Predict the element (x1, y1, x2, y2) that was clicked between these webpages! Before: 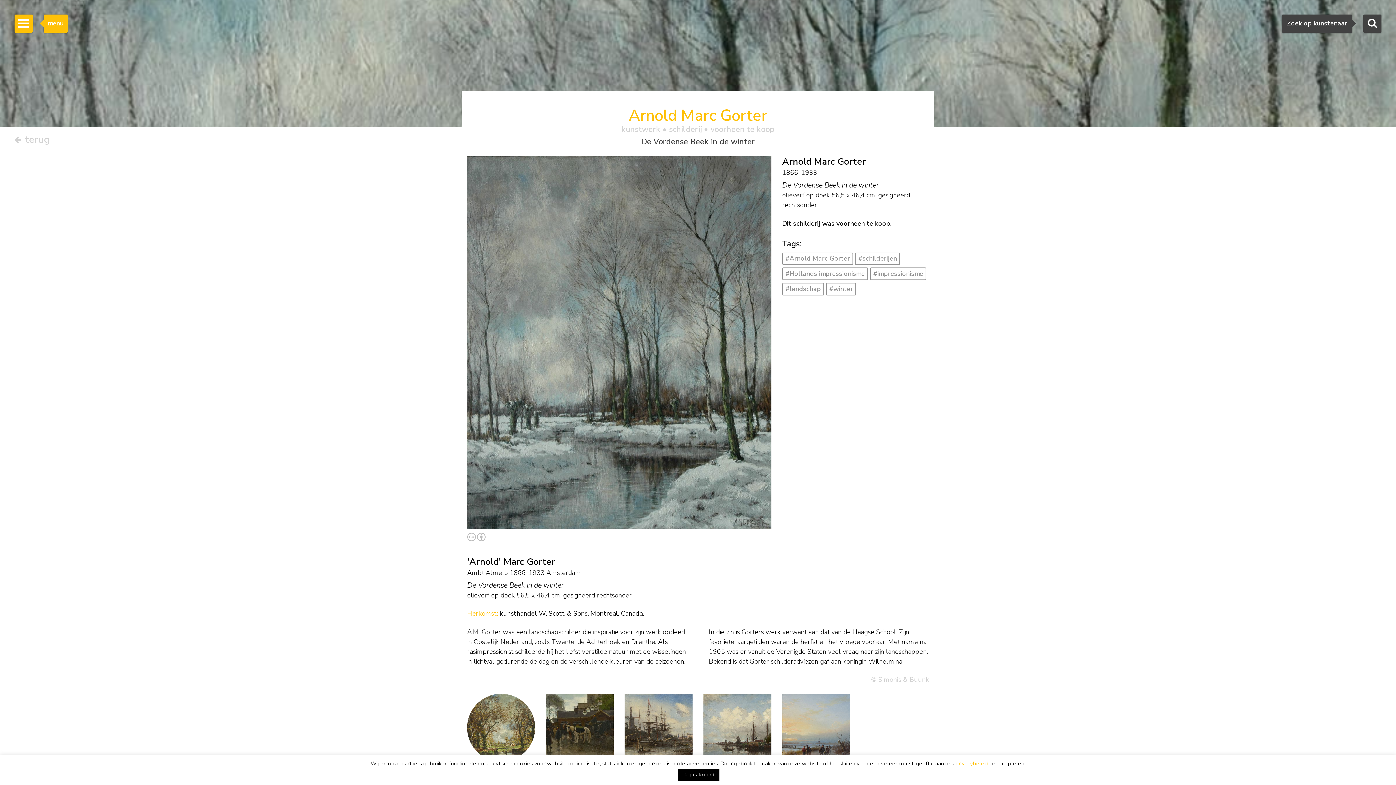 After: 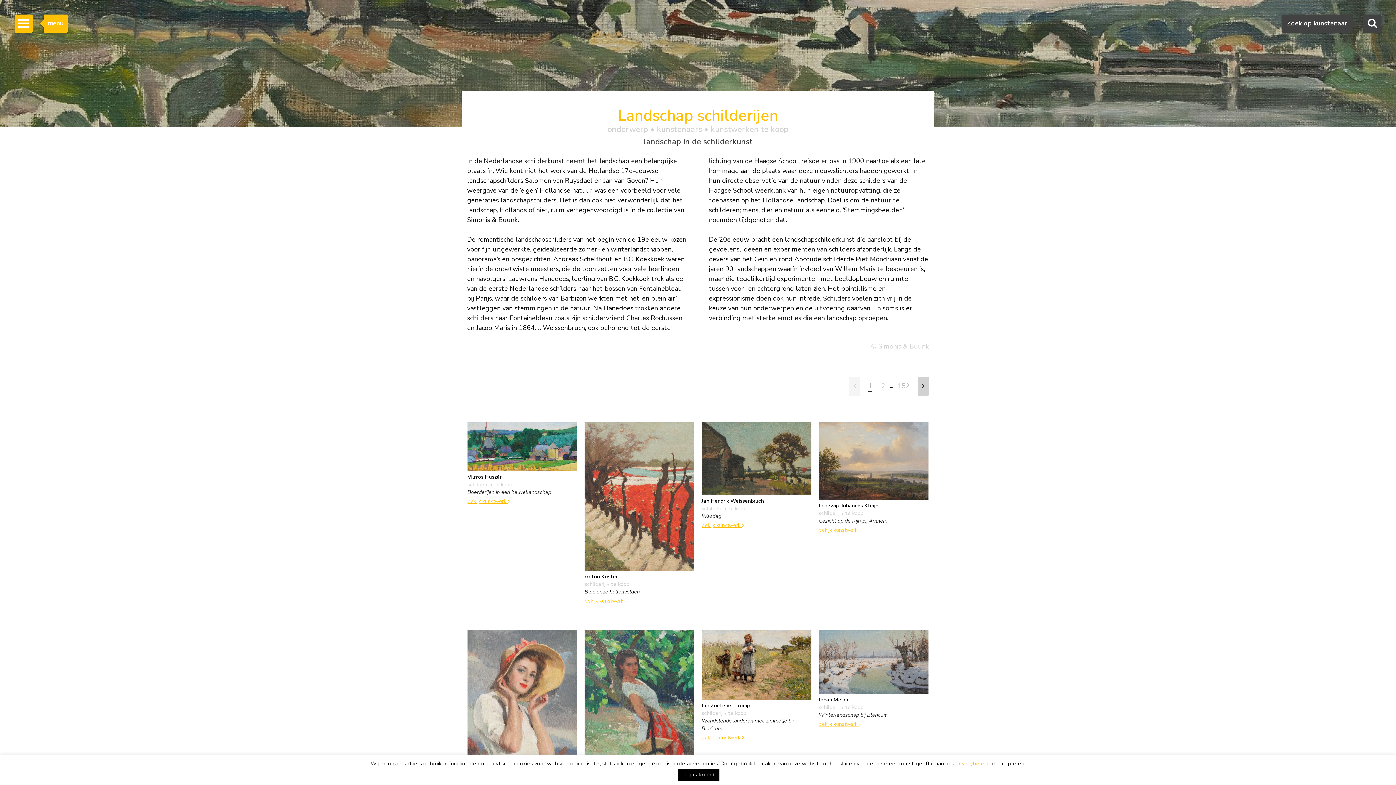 Action: bbox: (782, 282, 824, 295) label: #landschap